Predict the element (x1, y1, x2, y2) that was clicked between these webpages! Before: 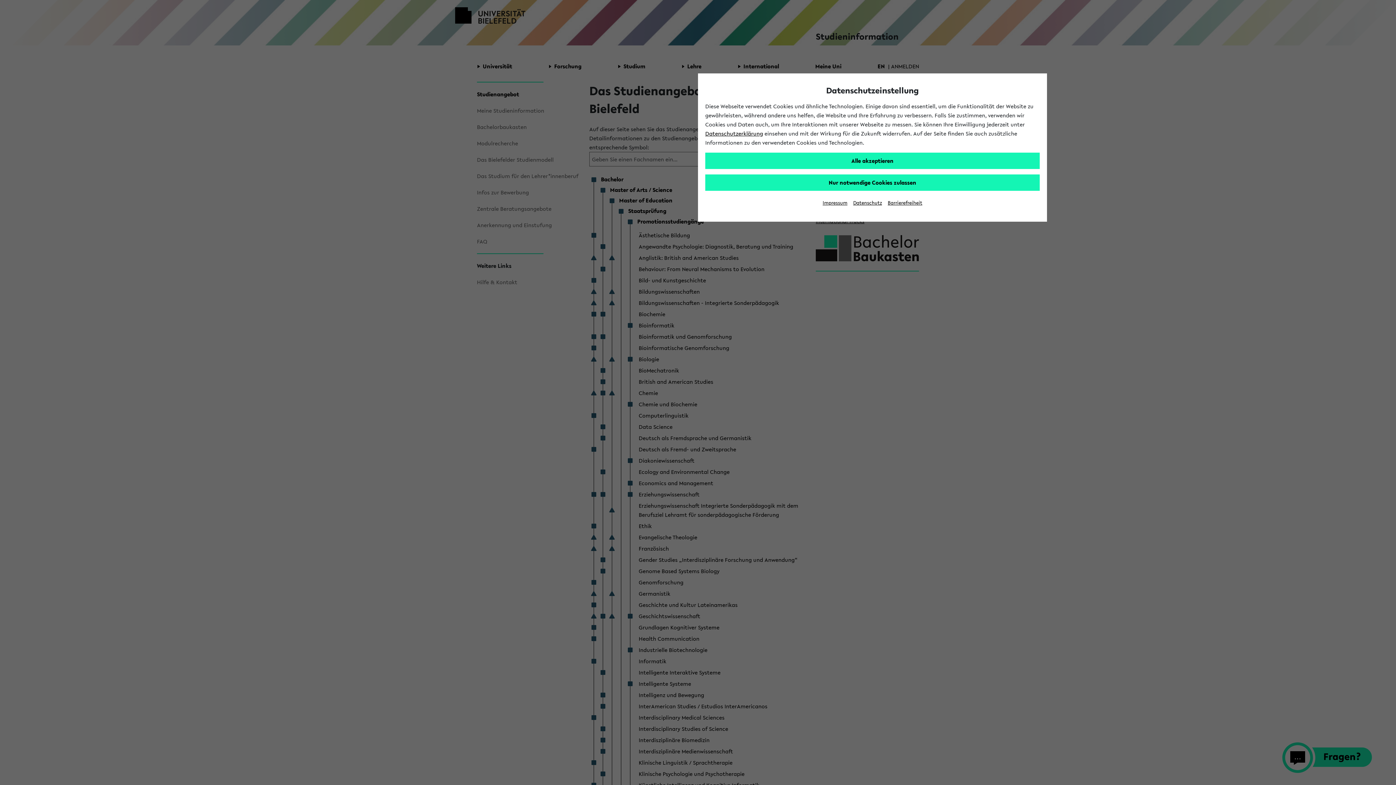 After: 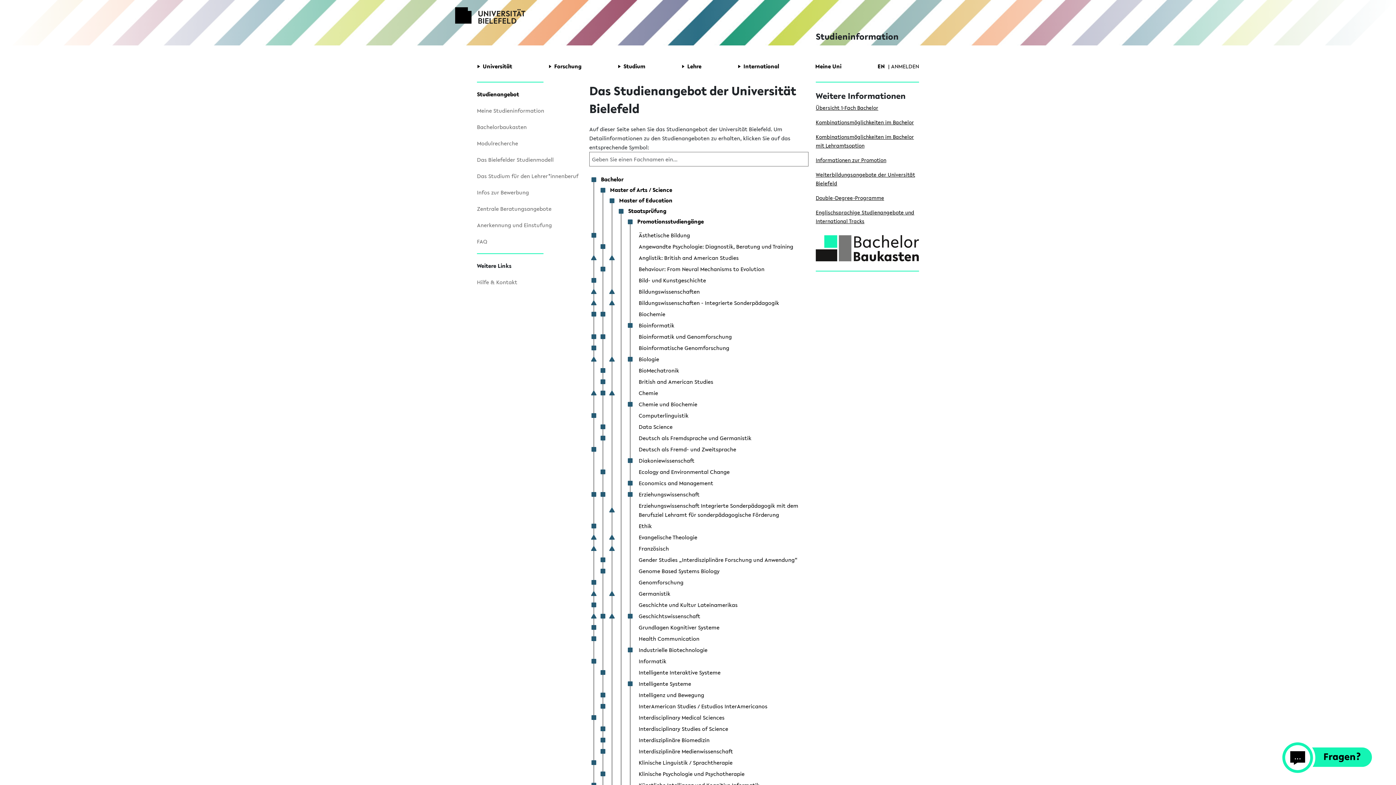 Action: label: Nur notwendige Cookies zulassen bbox: (705, 174, 1040, 190)